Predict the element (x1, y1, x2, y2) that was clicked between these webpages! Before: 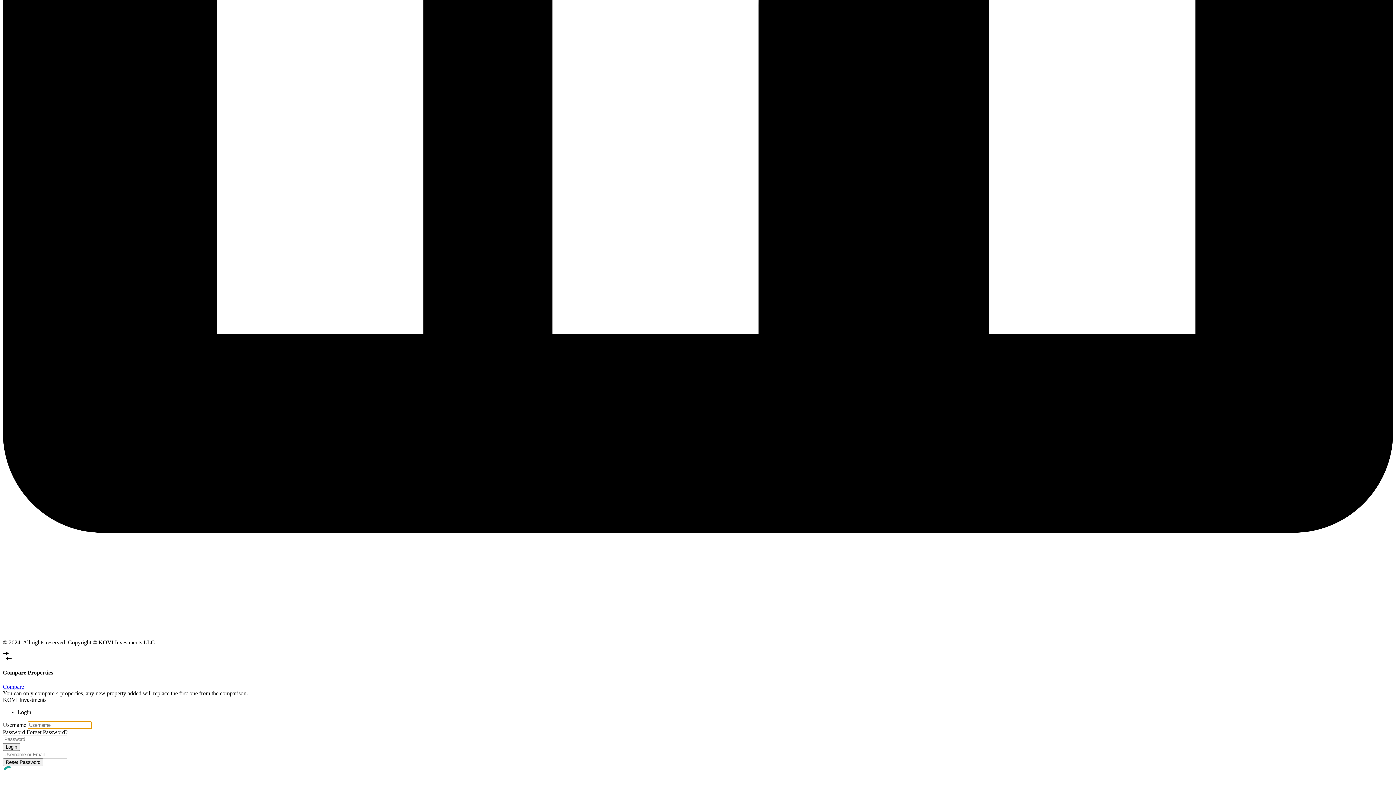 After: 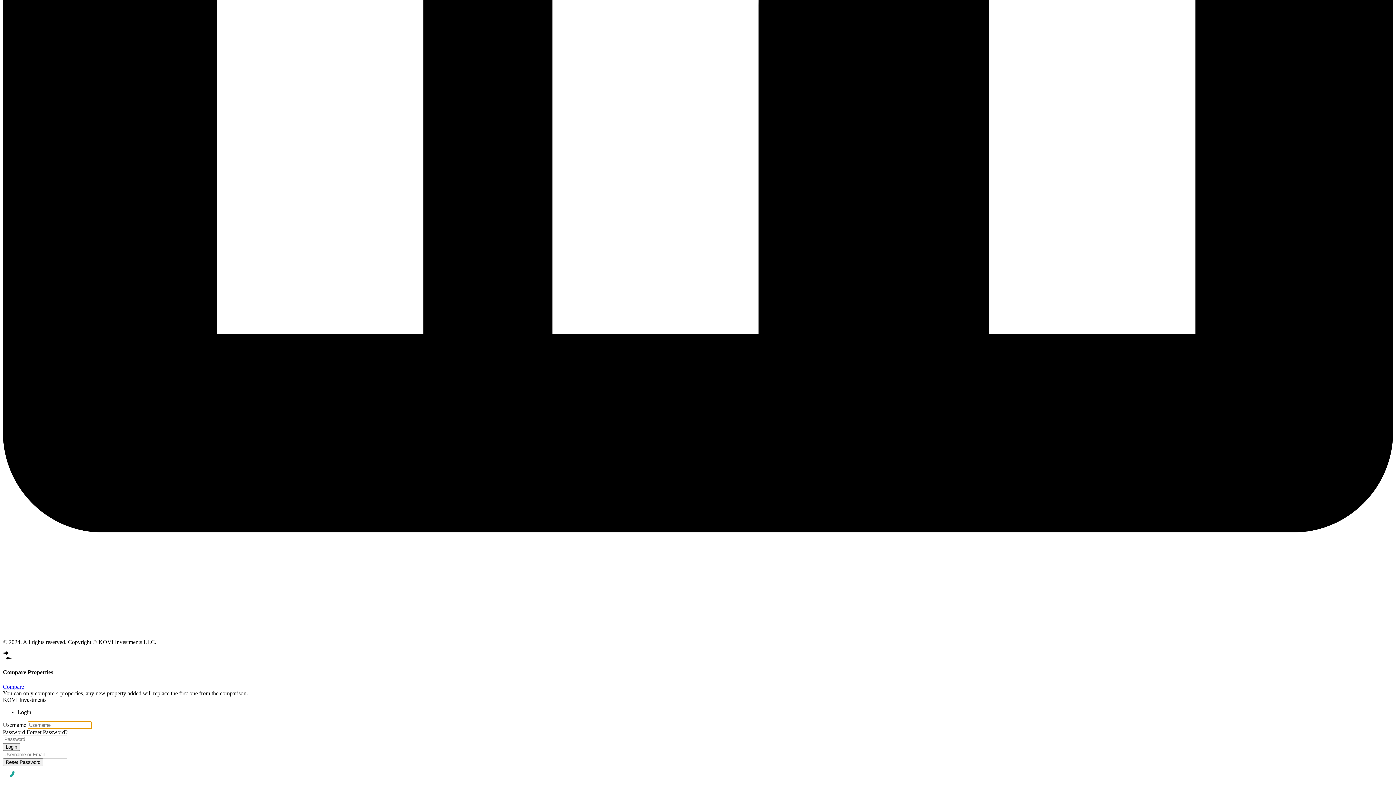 Action: bbox: (2, 684, 24, 690) label: Compare